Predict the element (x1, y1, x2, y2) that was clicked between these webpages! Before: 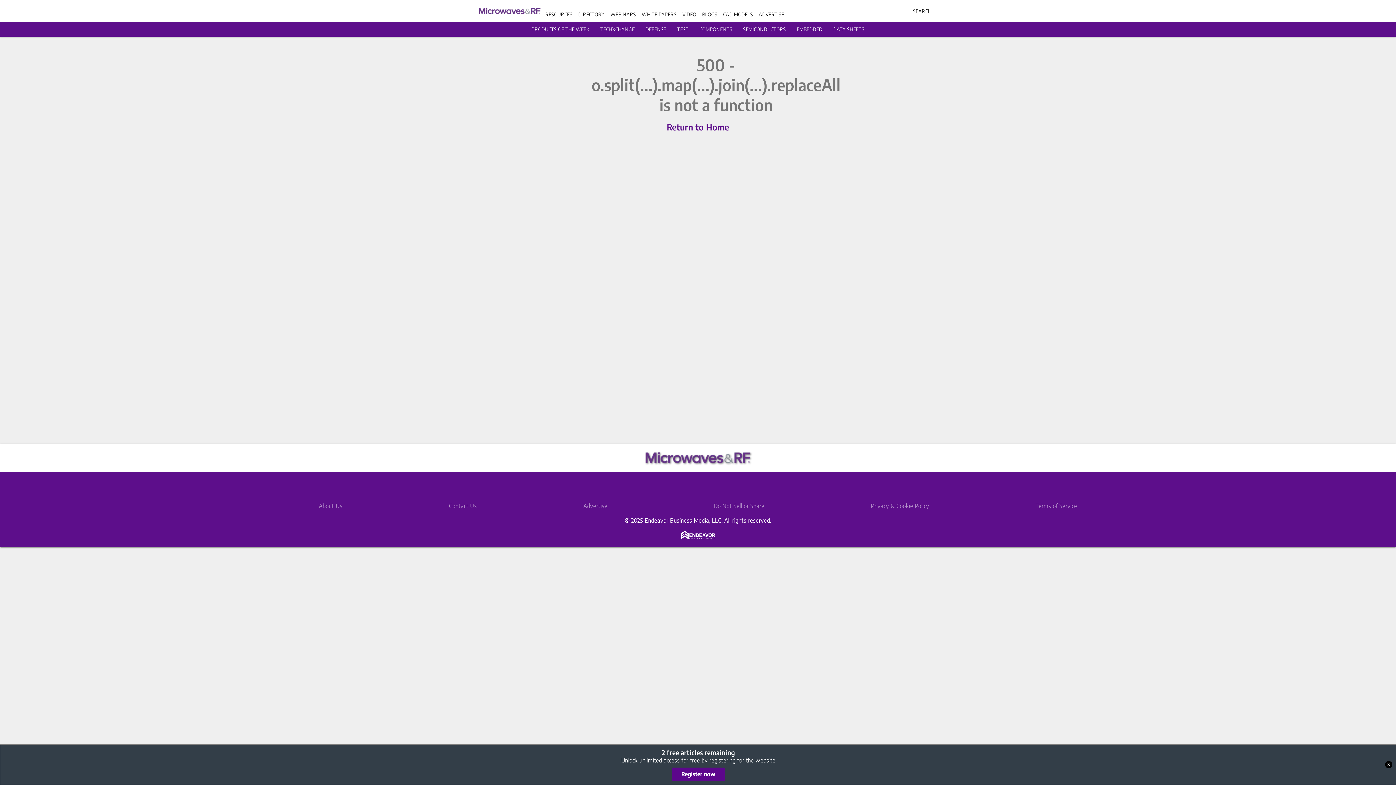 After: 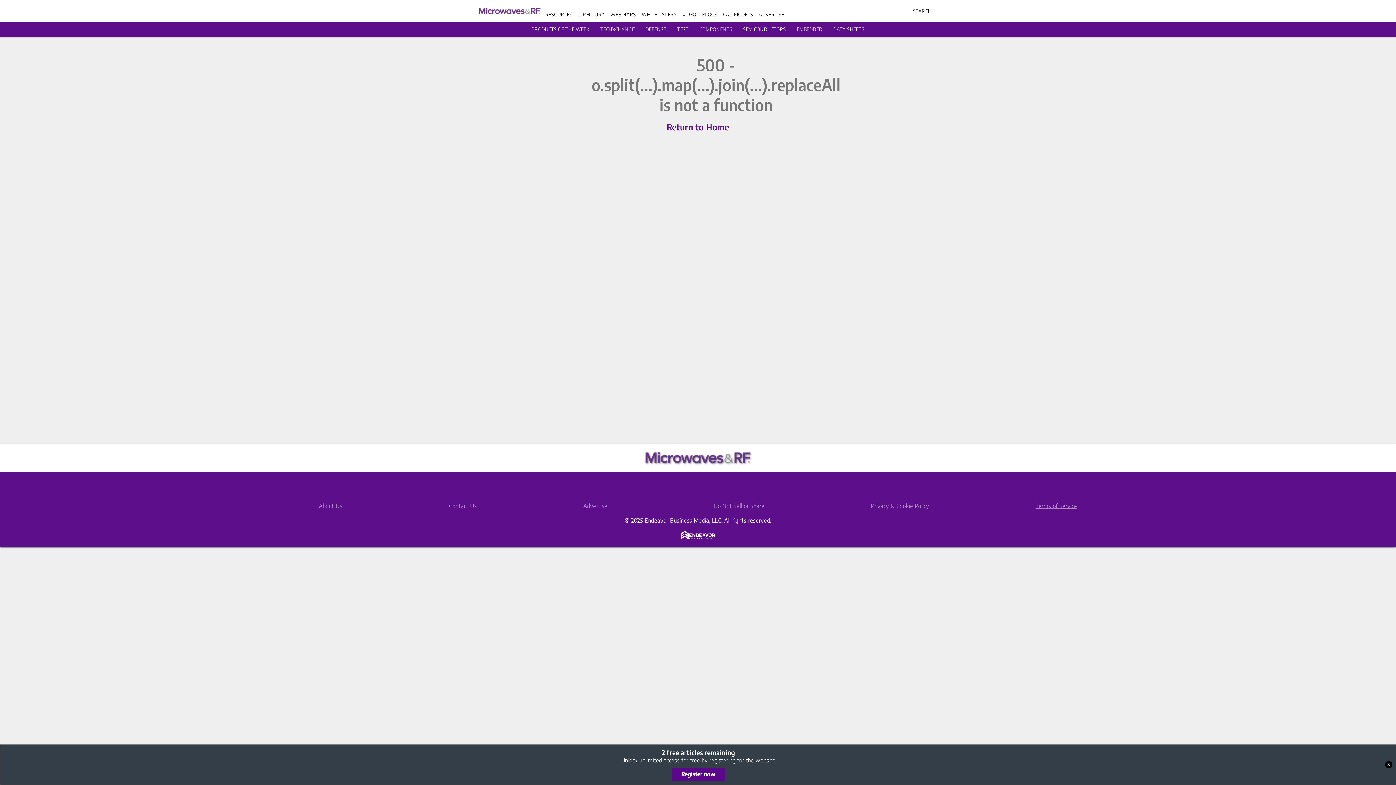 Action: bbox: (1035, 502, 1077, 509) label: Terms of Service